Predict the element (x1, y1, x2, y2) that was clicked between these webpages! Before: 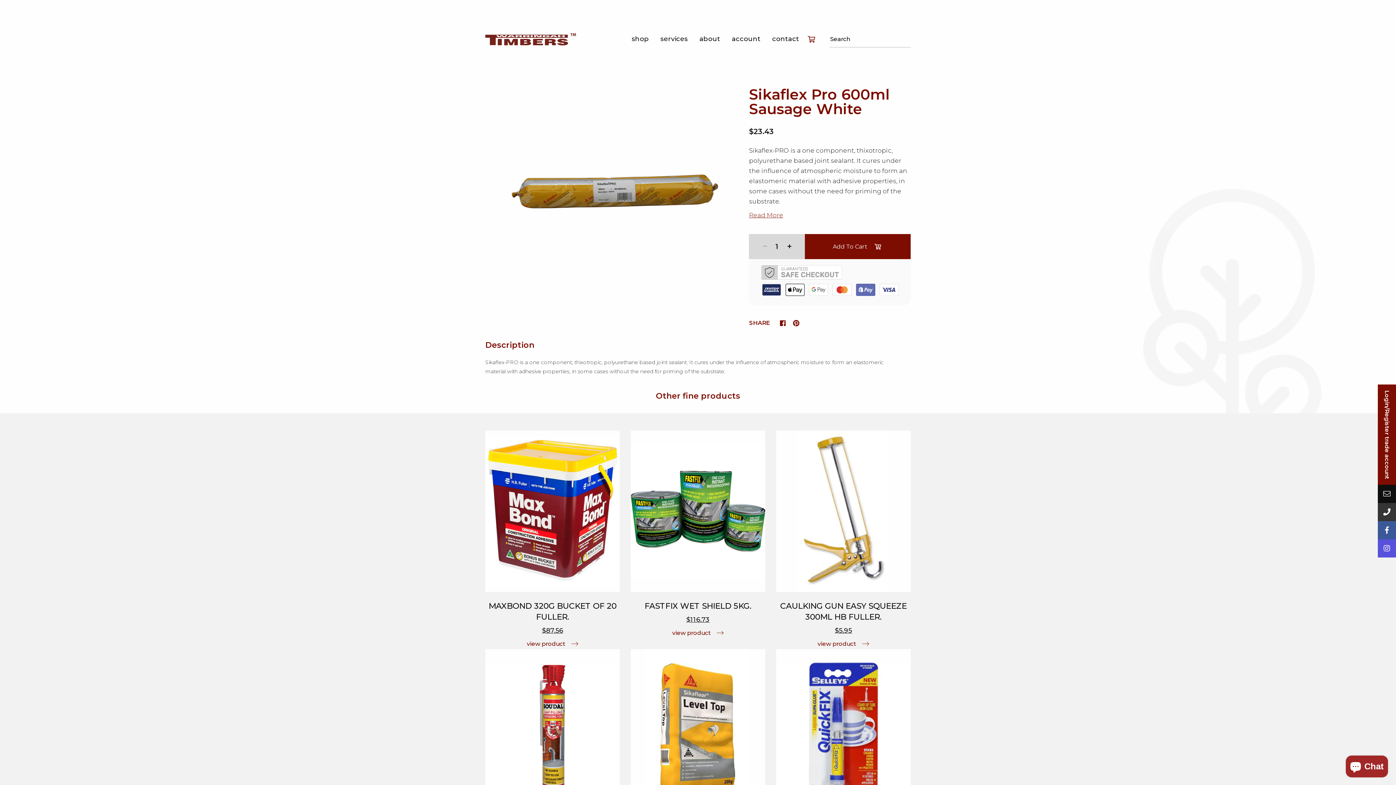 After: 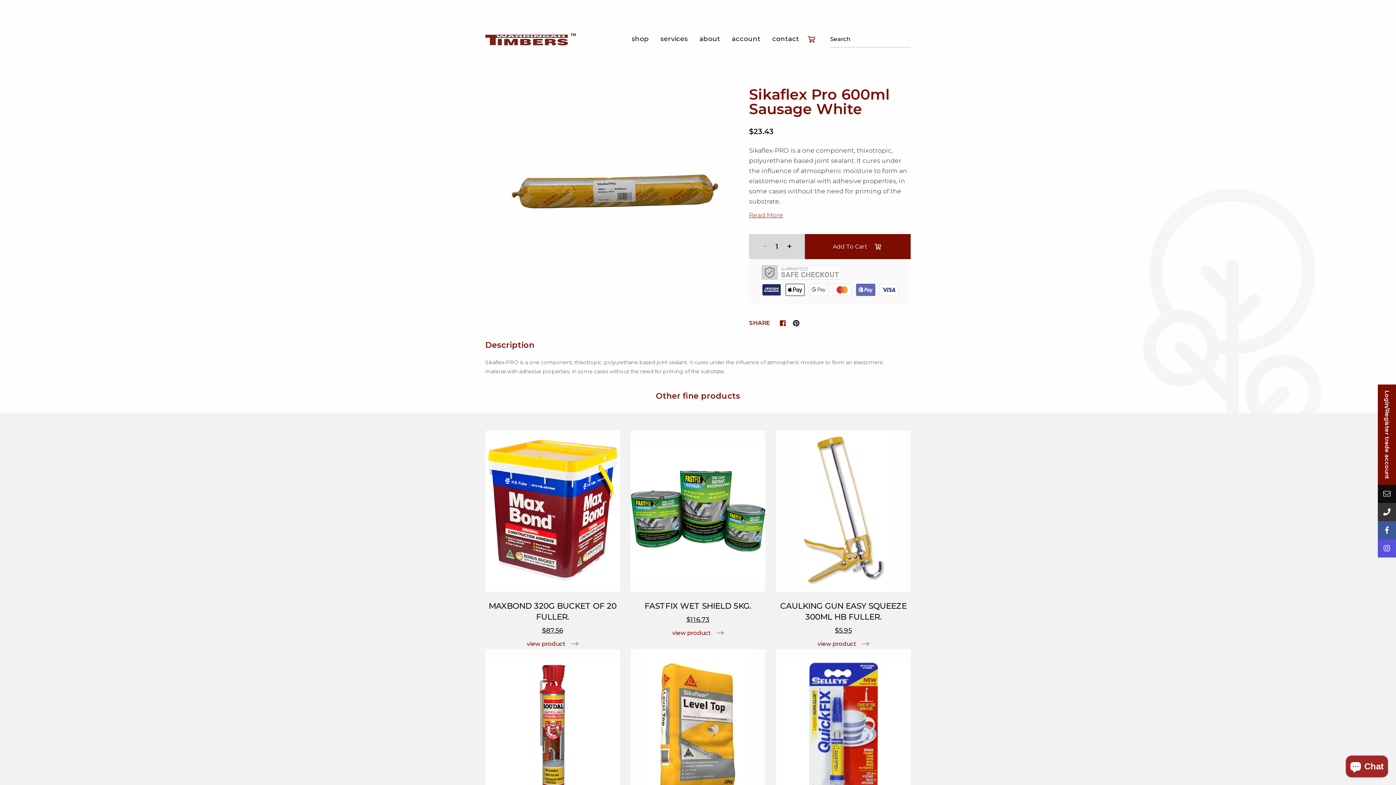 Action: bbox: (793, 320, 799, 327)